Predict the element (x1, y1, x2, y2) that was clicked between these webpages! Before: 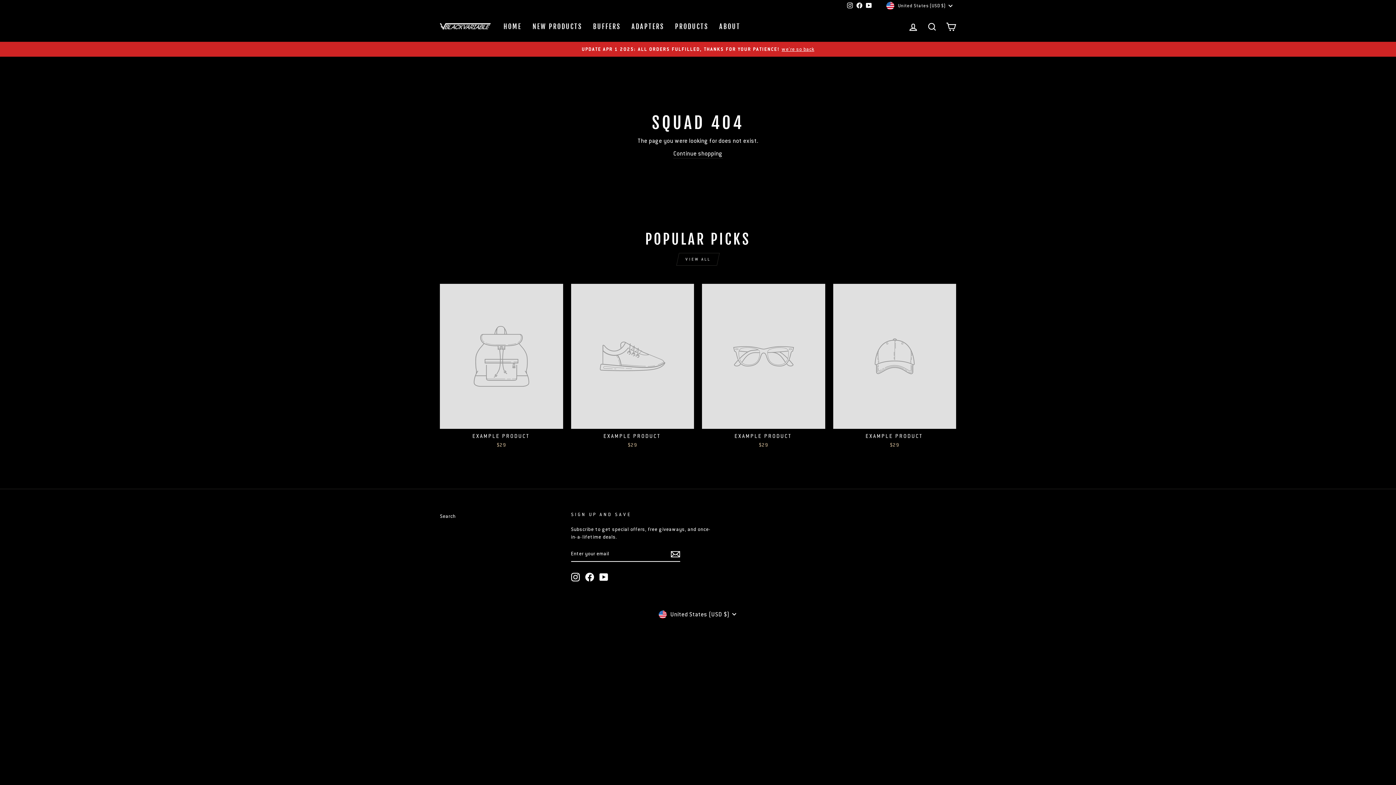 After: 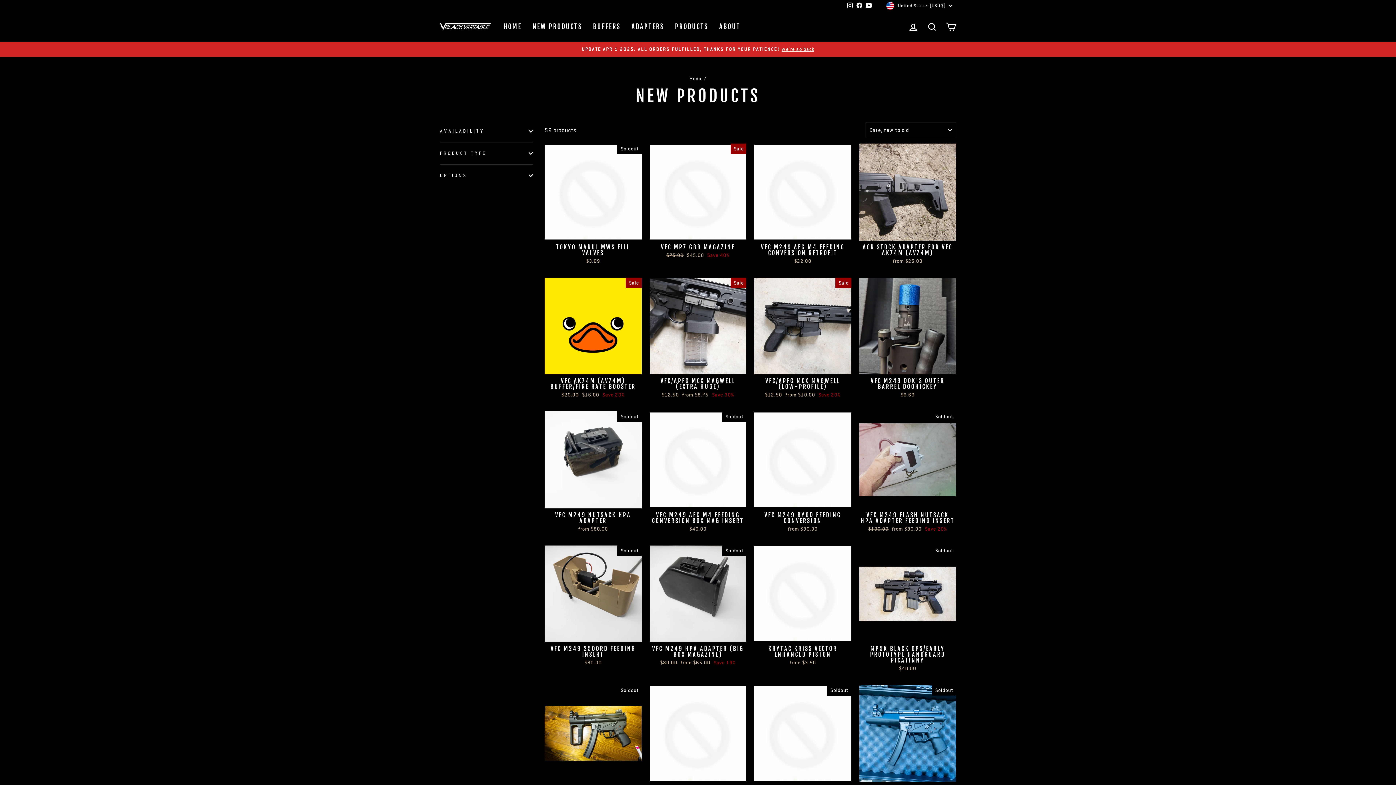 Action: bbox: (527, 20, 587, 33) label: NEW PRODUCTS